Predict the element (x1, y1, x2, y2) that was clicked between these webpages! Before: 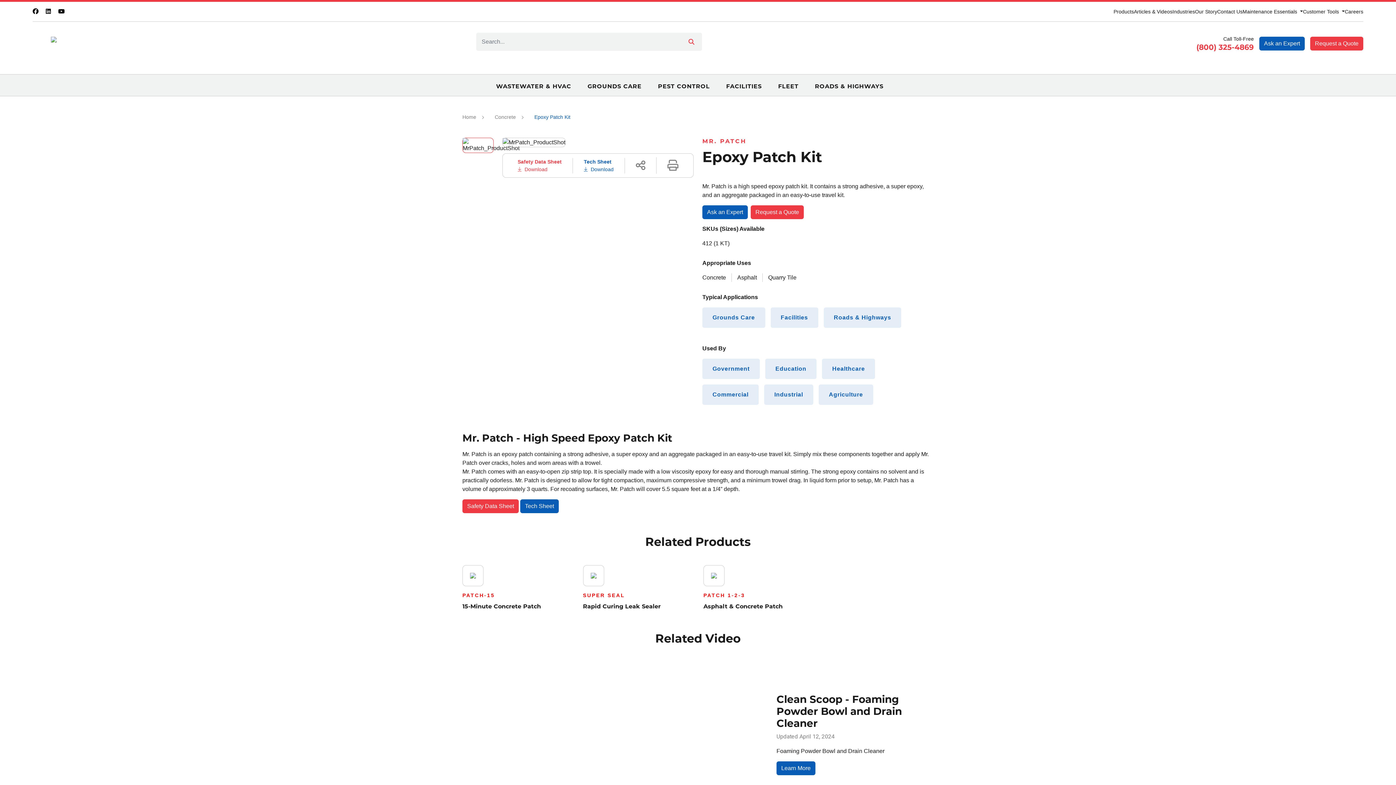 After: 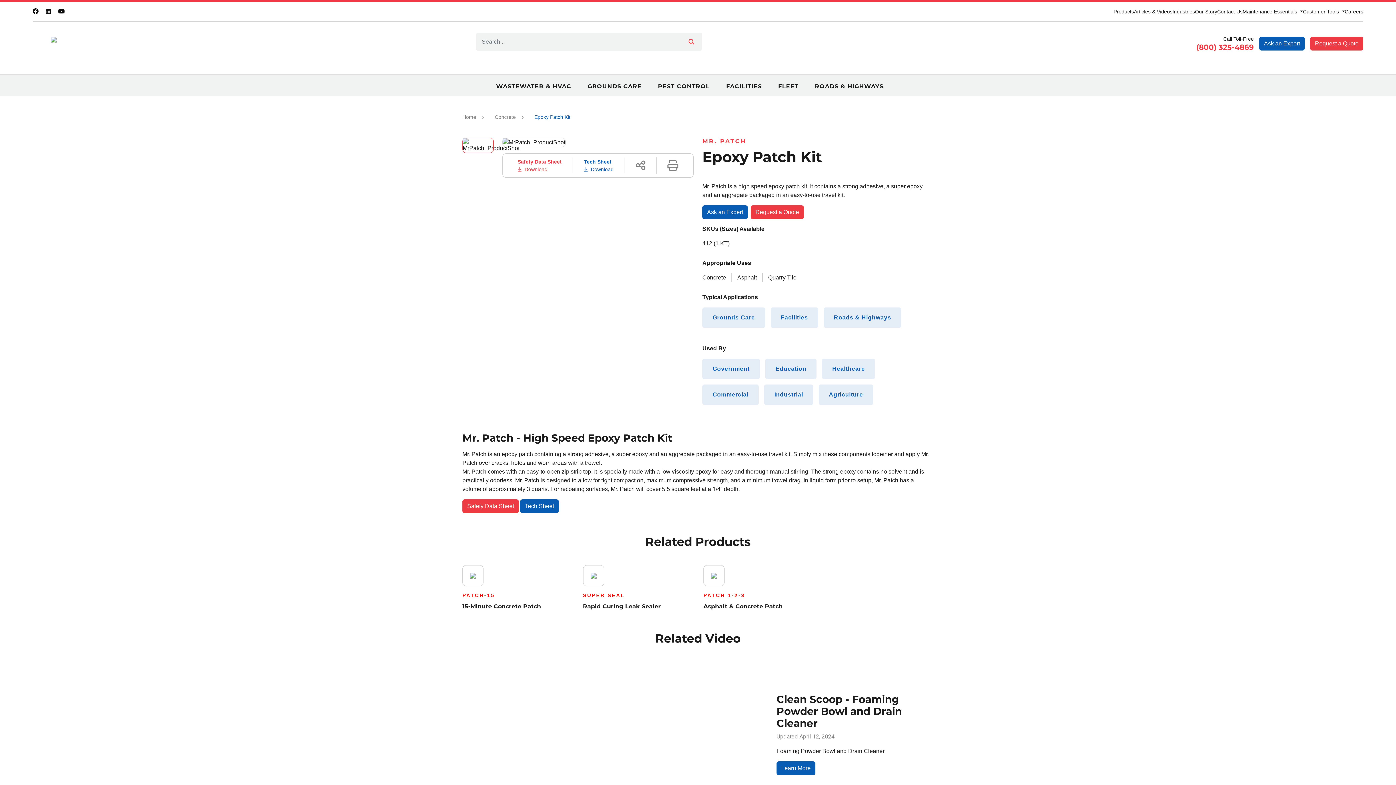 Action: bbox: (45, 8, 50, 14)